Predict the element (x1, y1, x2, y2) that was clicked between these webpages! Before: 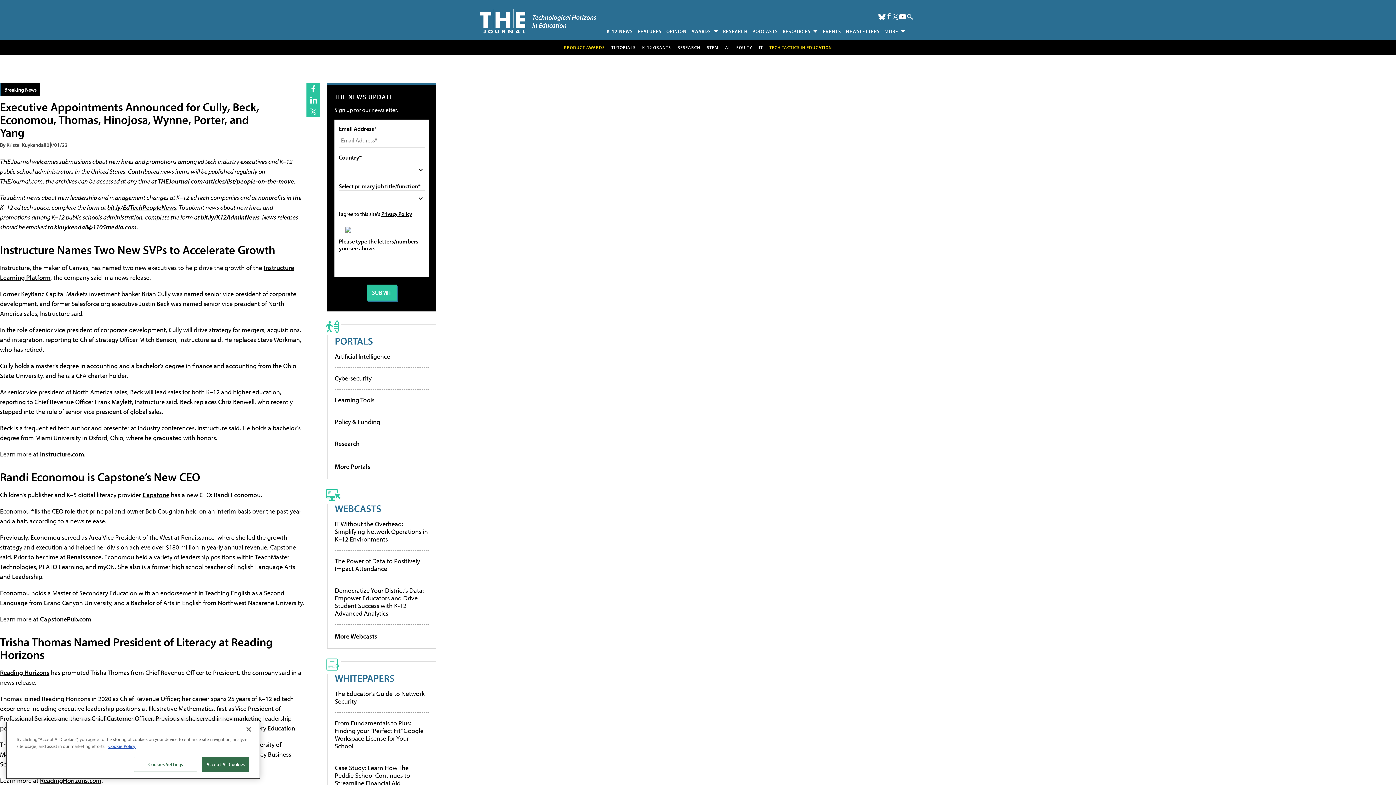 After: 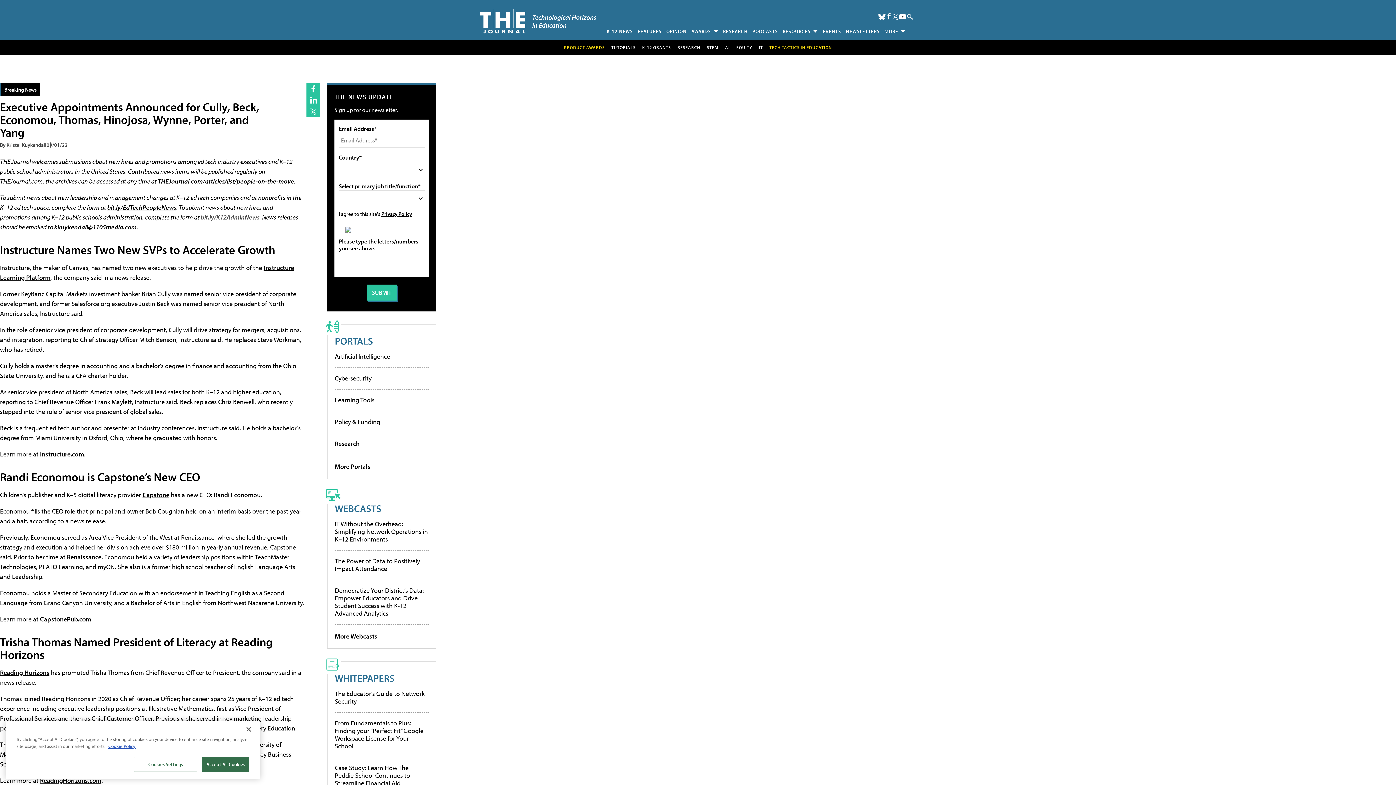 Action: label: bit.ly/K12AdminNews bbox: (200, 212, 259, 221)